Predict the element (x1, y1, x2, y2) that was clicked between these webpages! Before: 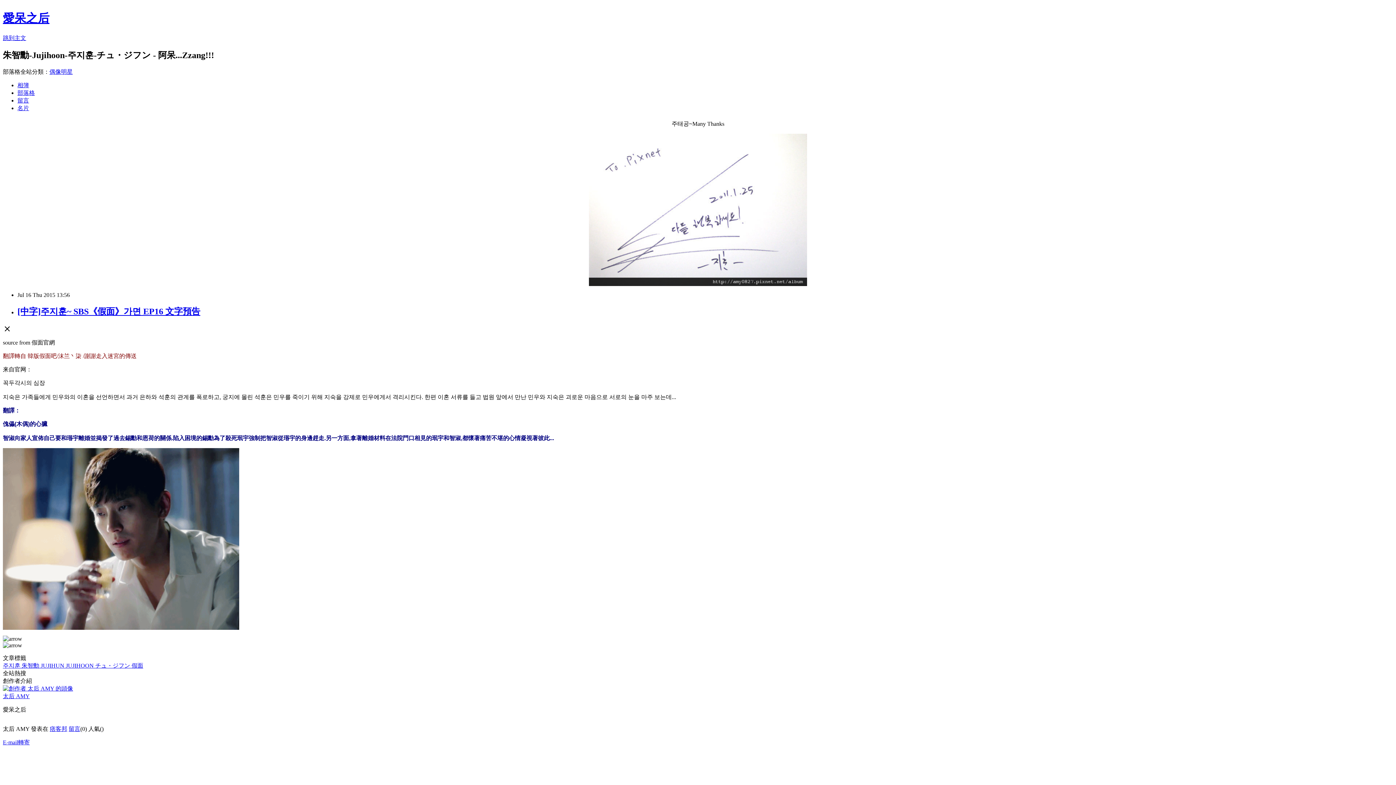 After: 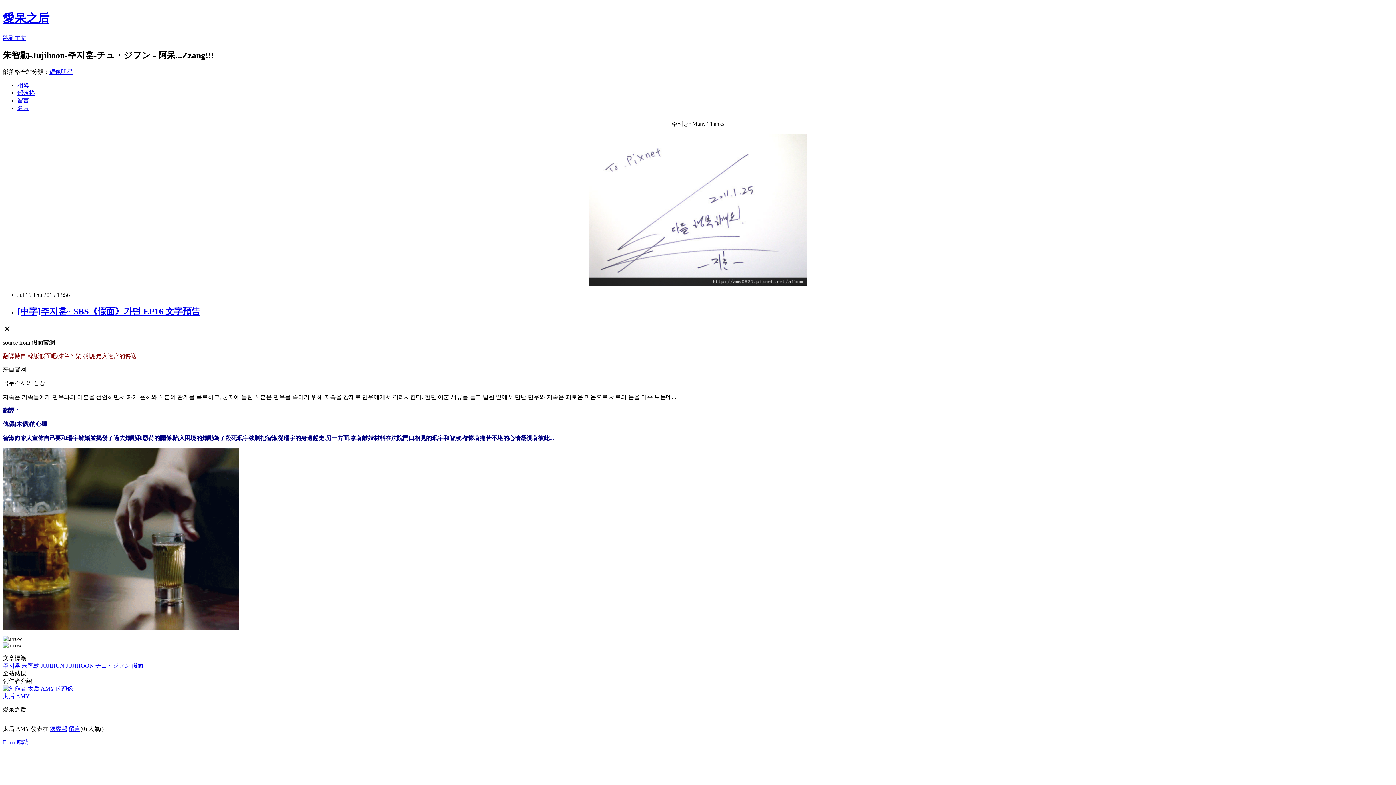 Action: label: E-mail轉寄 bbox: (2, 739, 29, 745)